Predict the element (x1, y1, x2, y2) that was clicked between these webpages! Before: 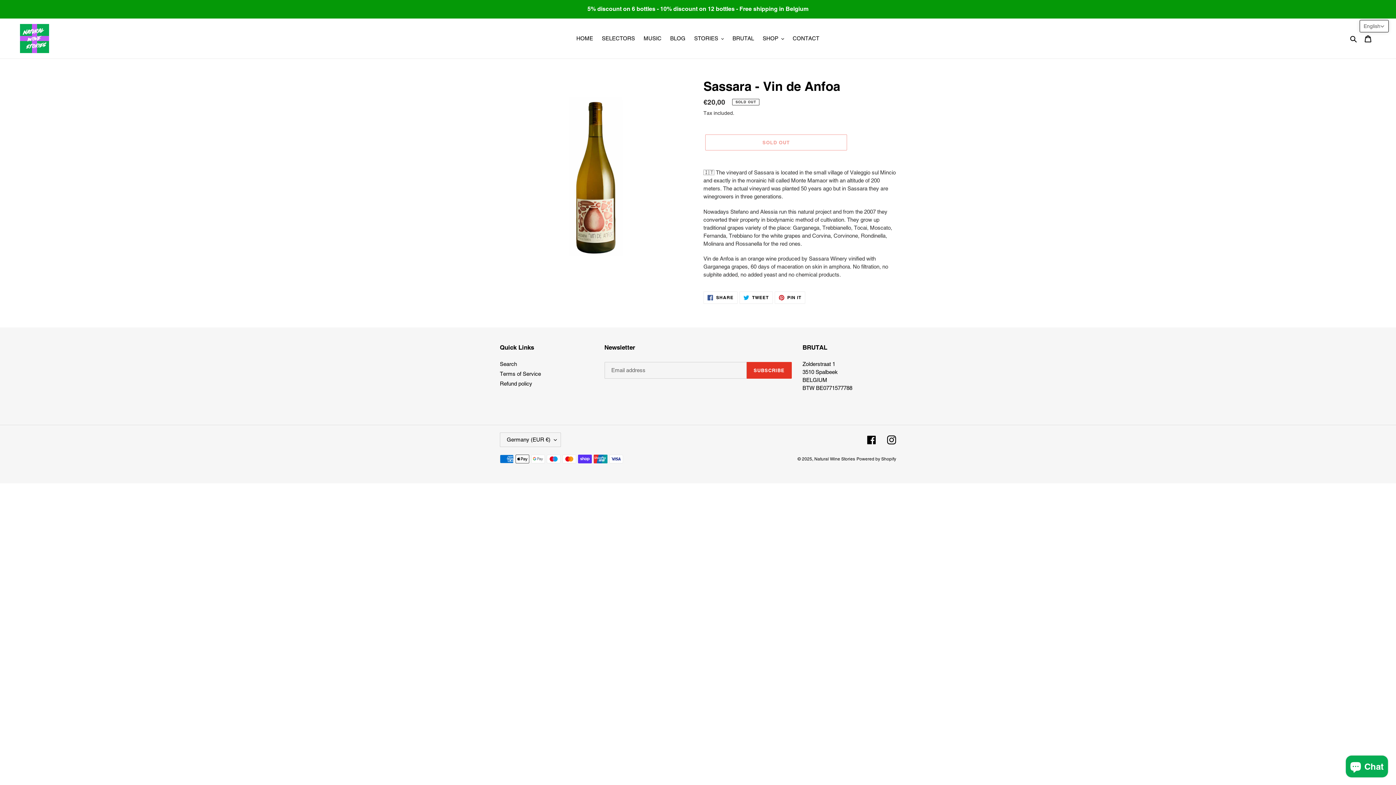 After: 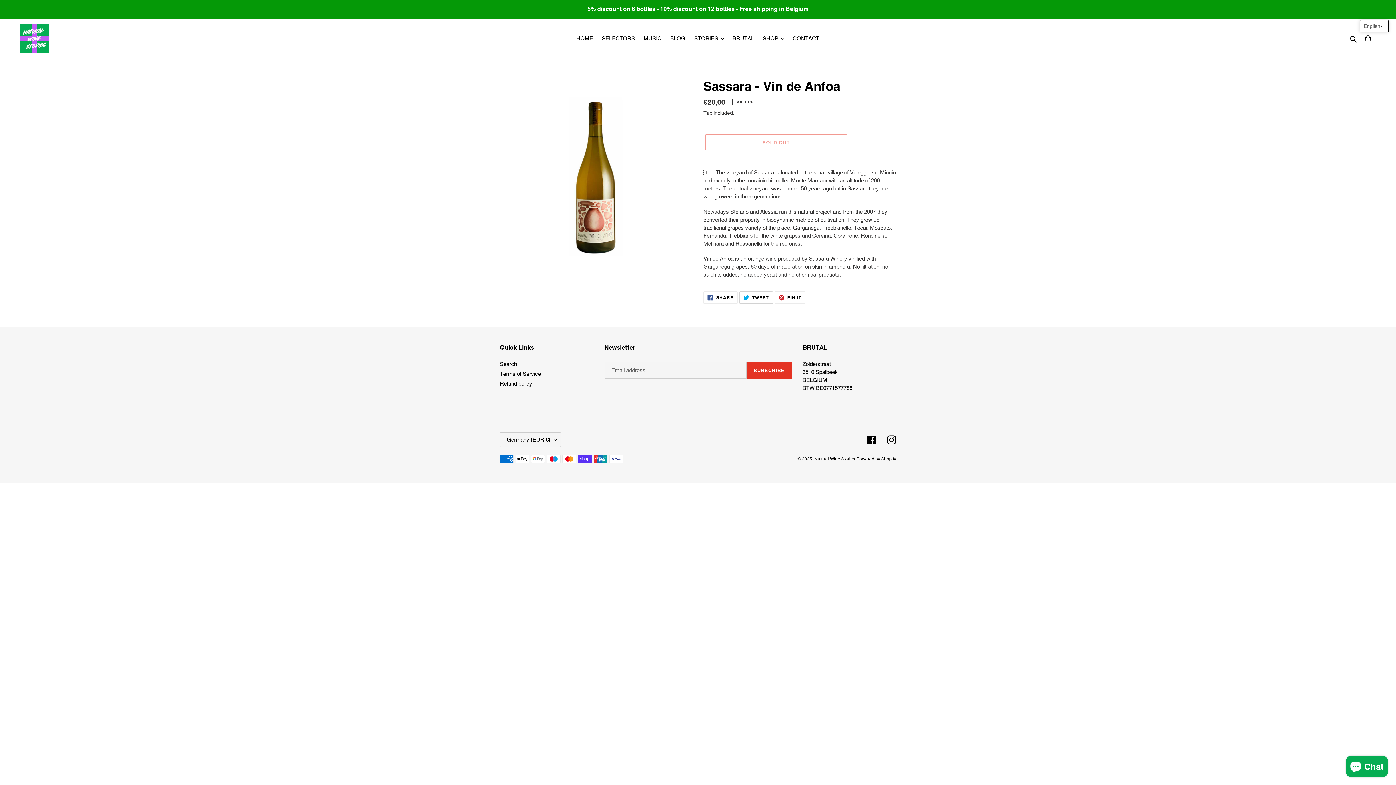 Action: label:  TWEET
TWEET ON TWITTER bbox: (739, 291, 772, 304)